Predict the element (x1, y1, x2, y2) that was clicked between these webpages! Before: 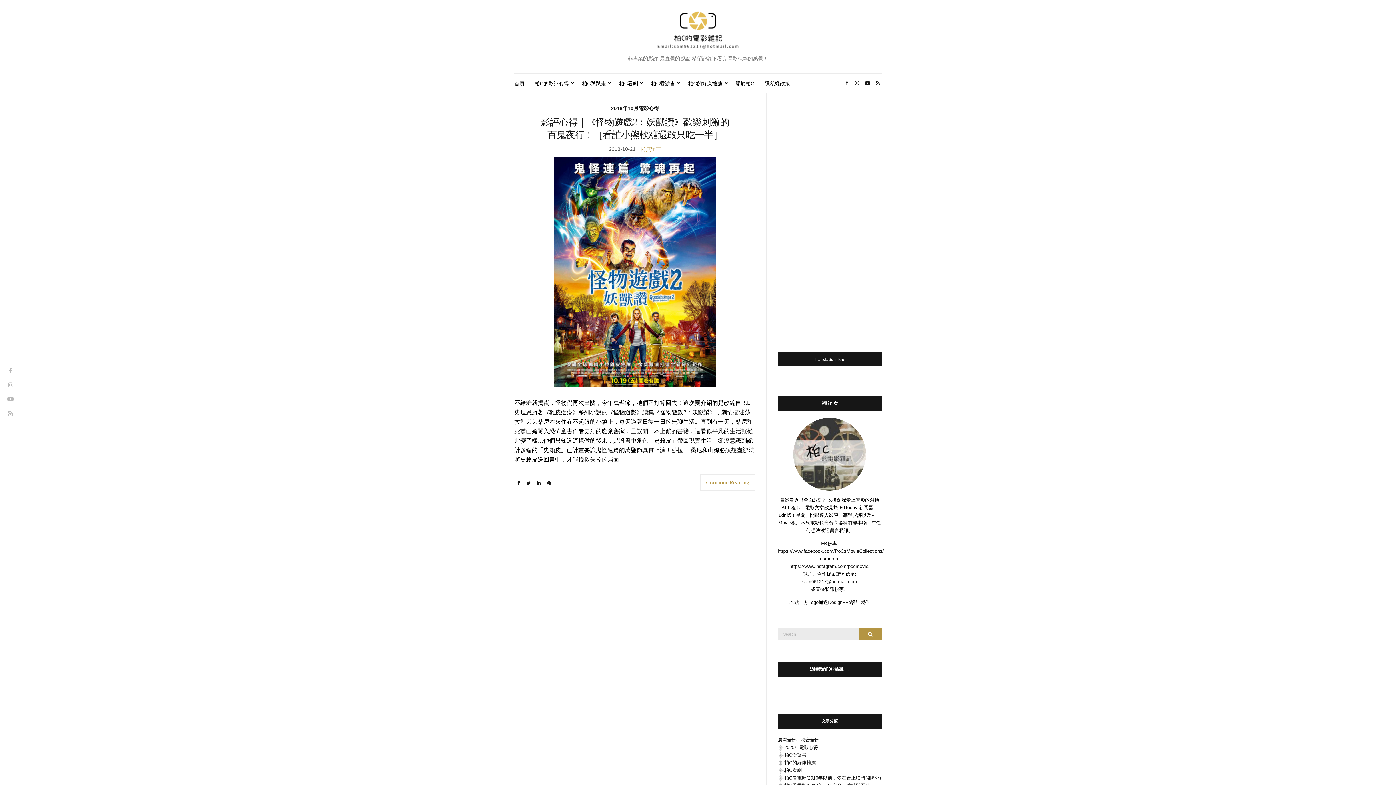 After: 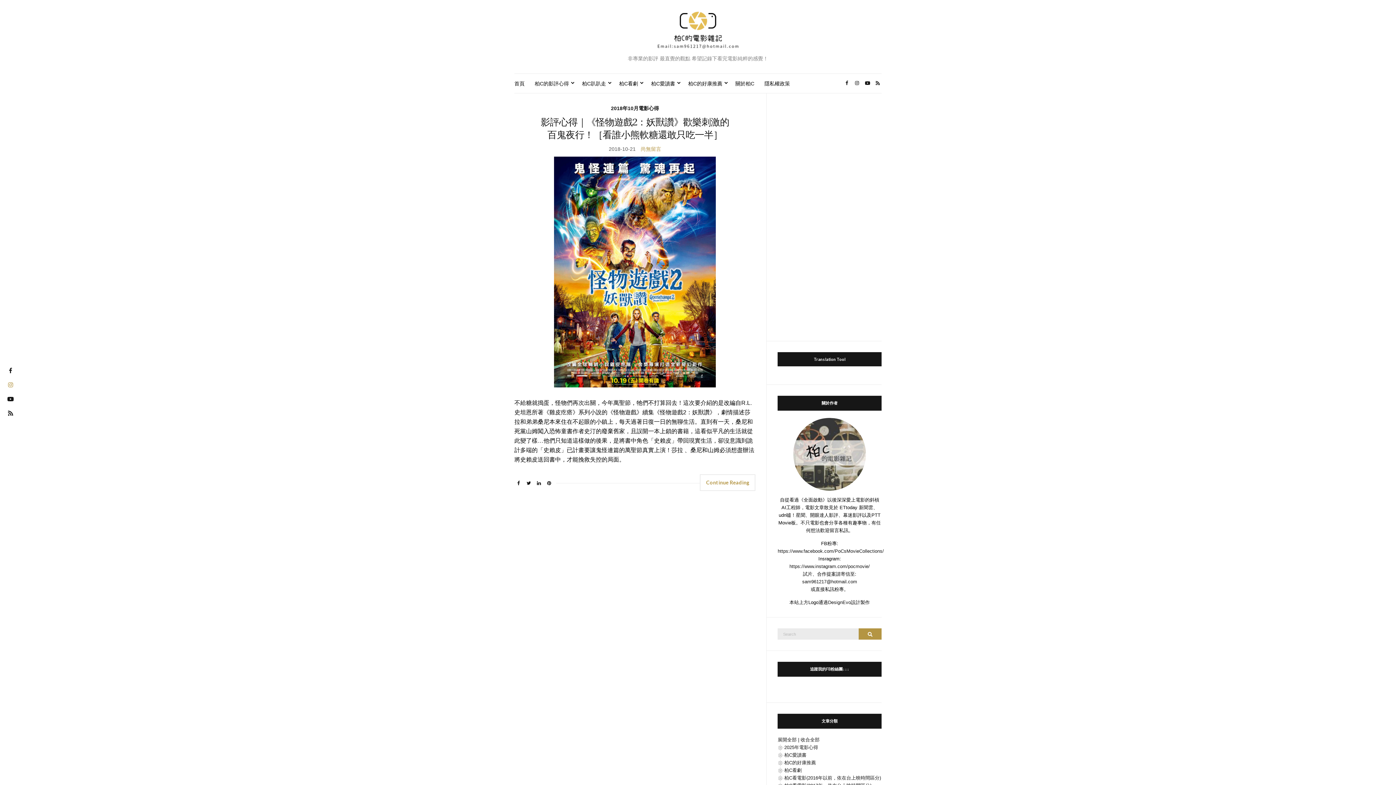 Action: bbox: (3, 378, 17, 392)